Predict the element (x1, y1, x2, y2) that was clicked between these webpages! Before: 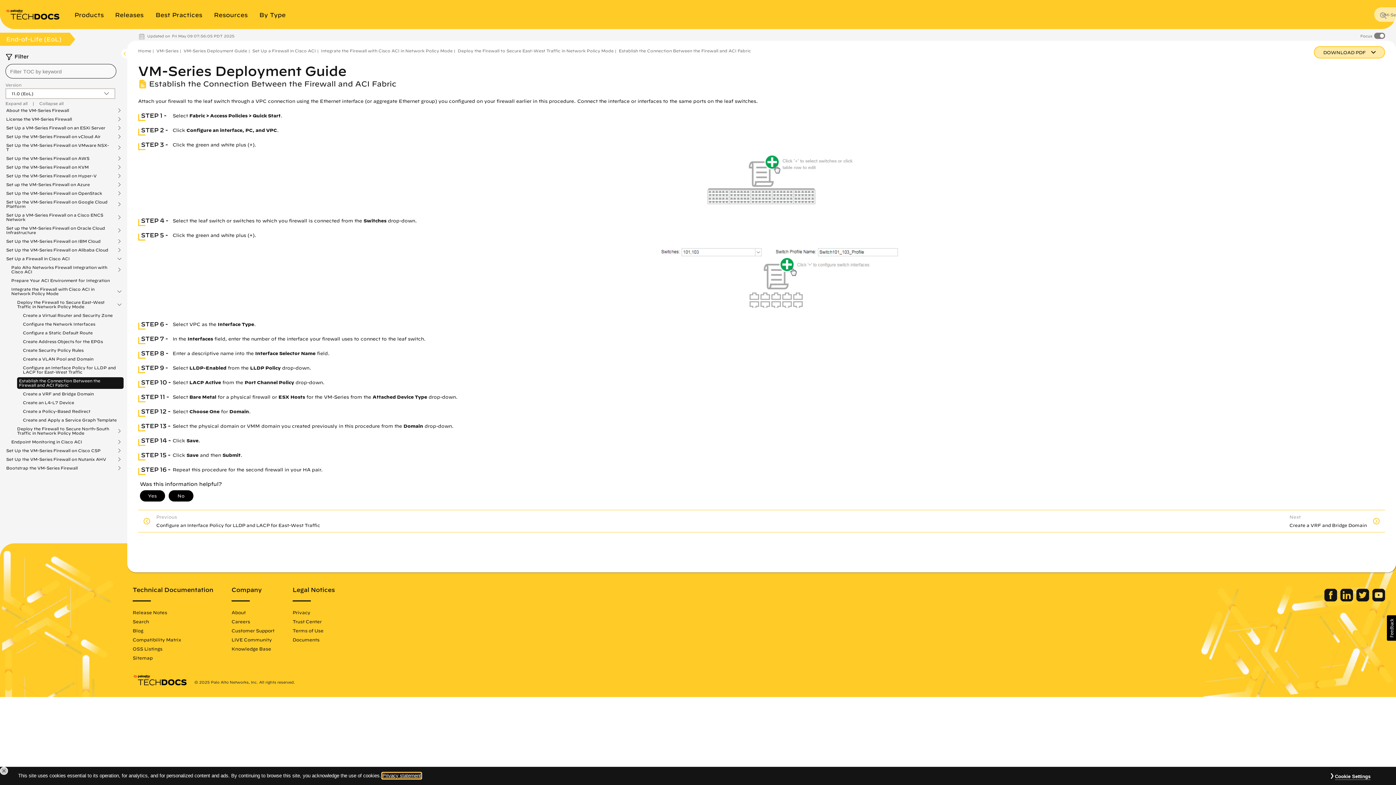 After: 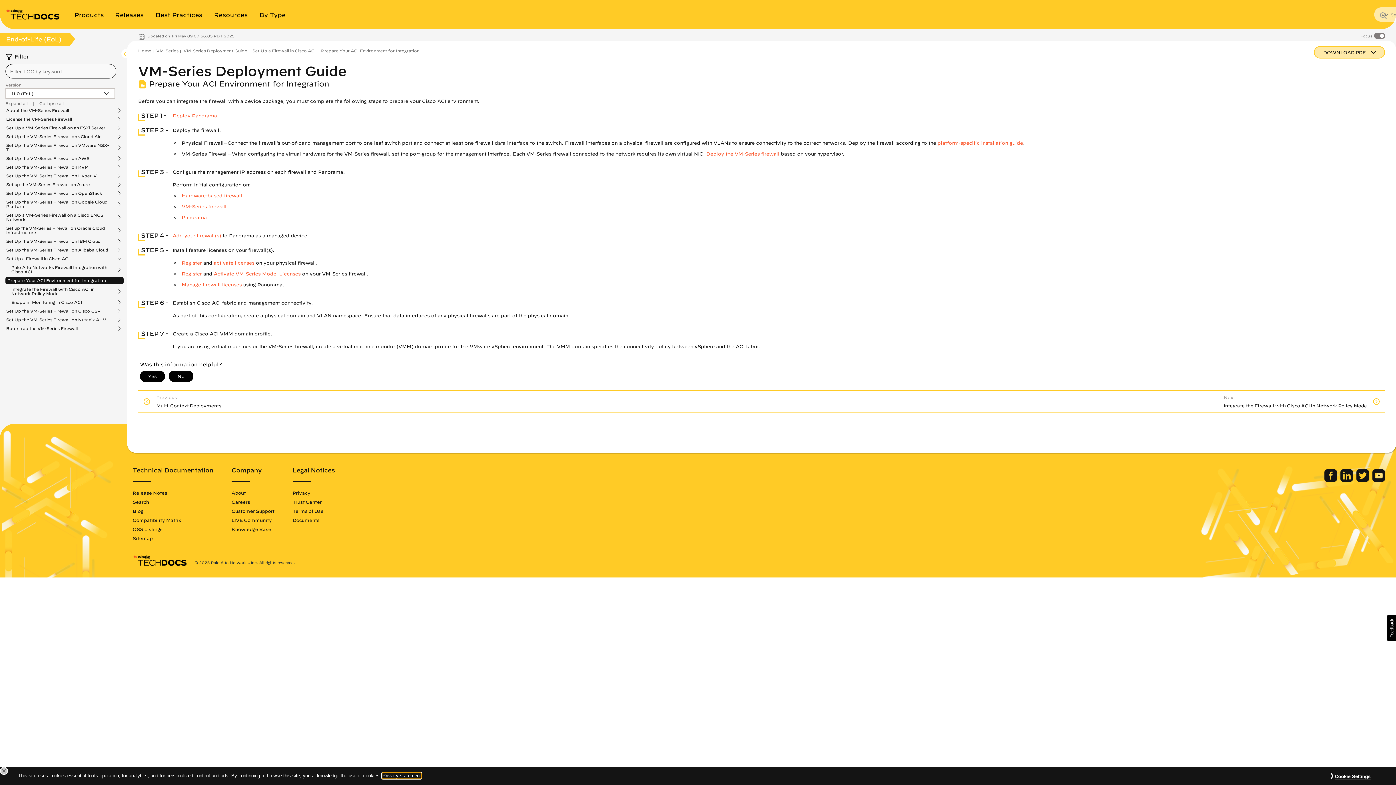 Action: label: Prepare Your ACI Environment for Integration bbox: (5, 277, 116, 284)